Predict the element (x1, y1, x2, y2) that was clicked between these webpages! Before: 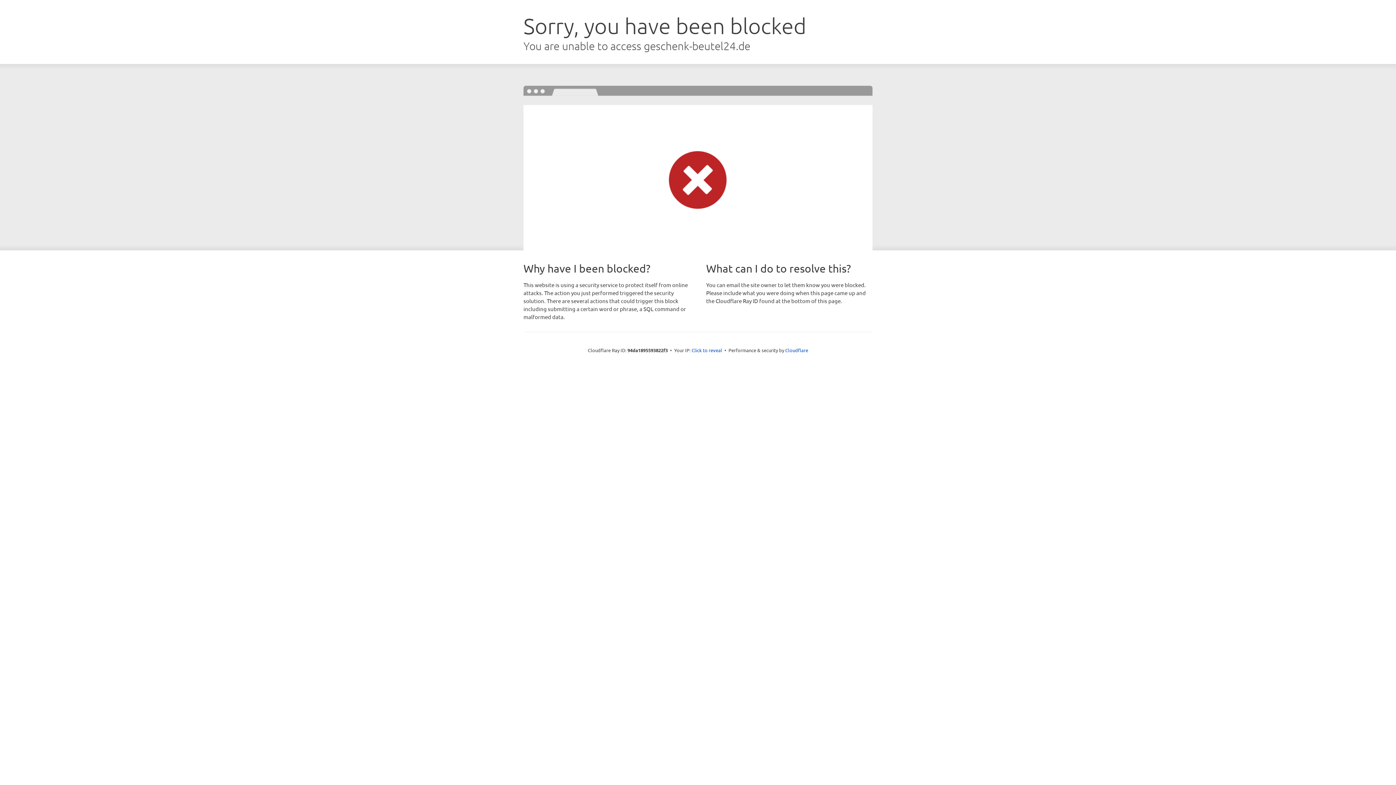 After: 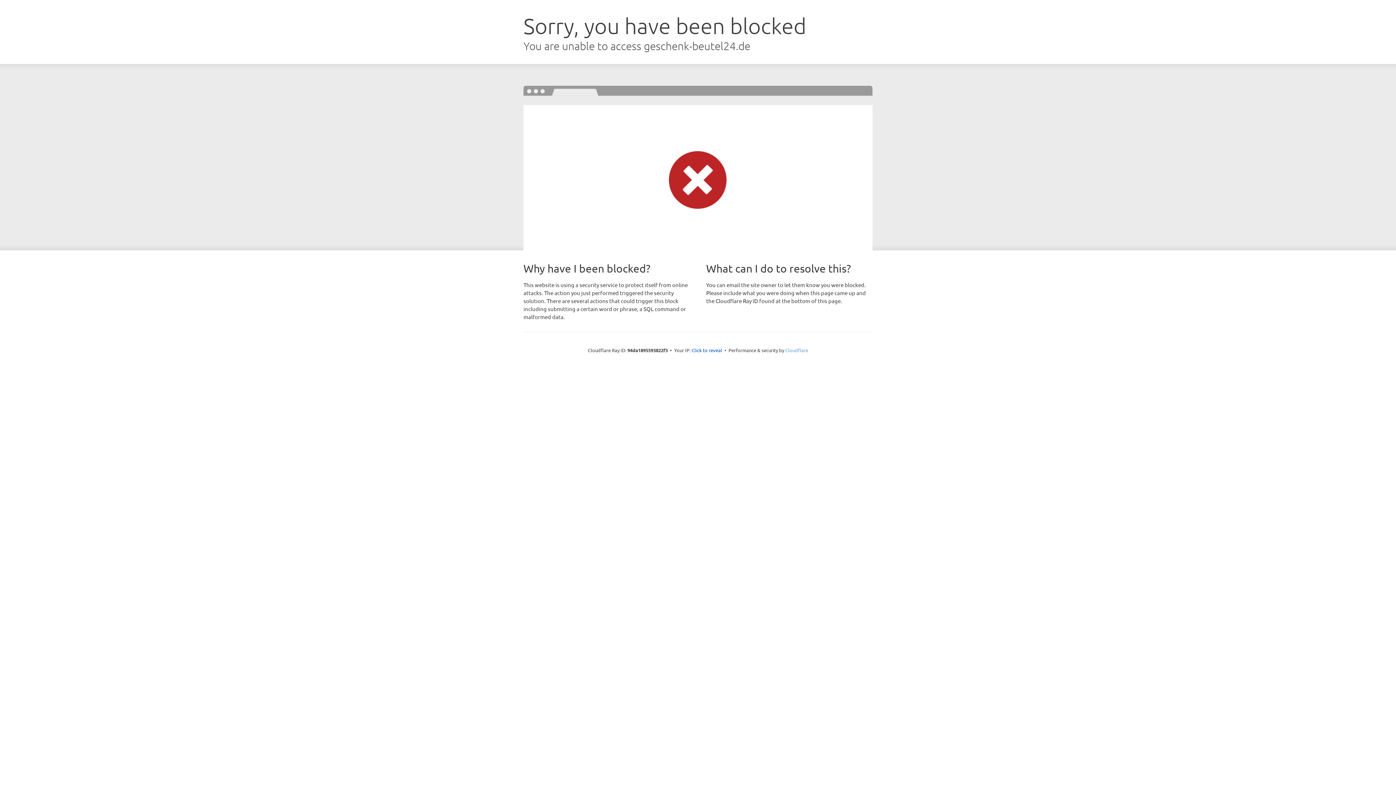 Action: label: Cloudflare bbox: (785, 347, 808, 353)